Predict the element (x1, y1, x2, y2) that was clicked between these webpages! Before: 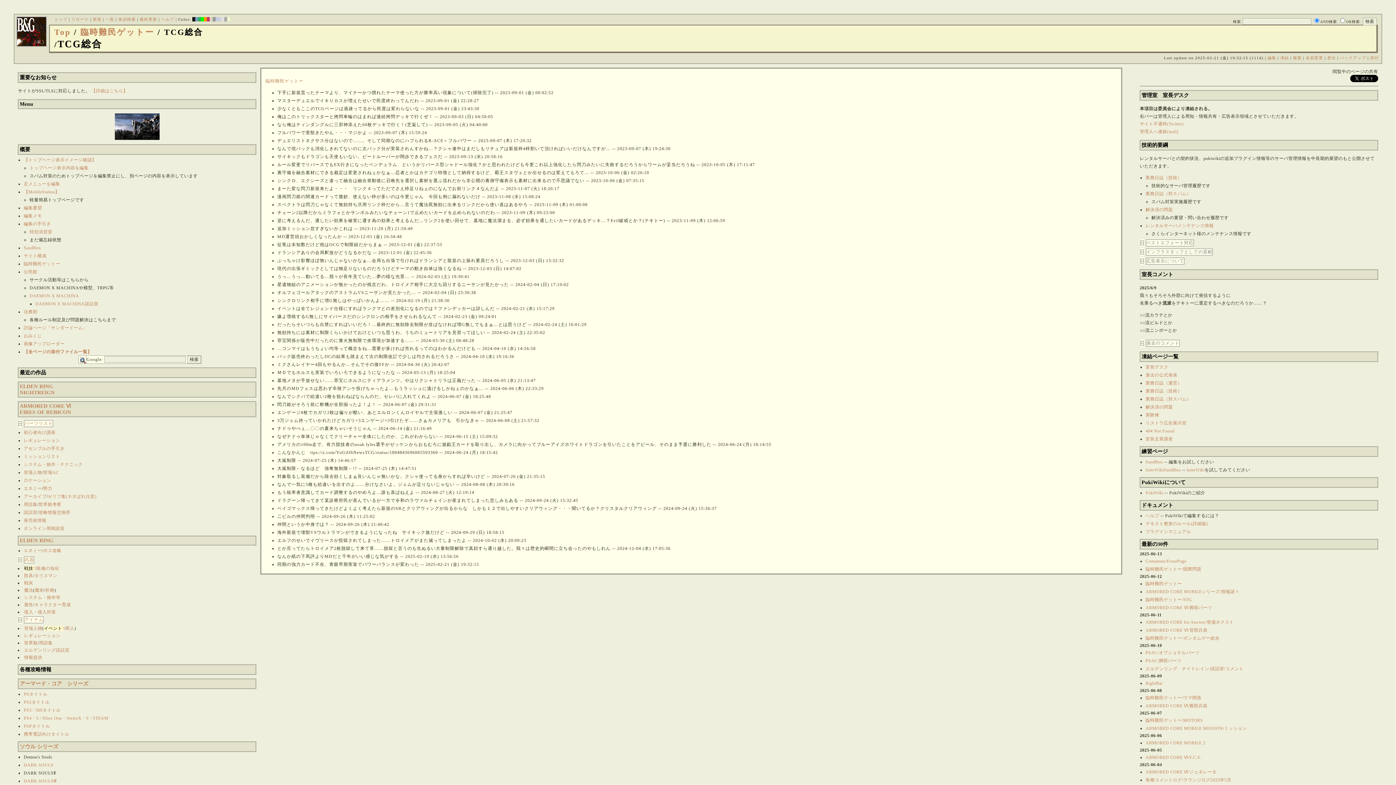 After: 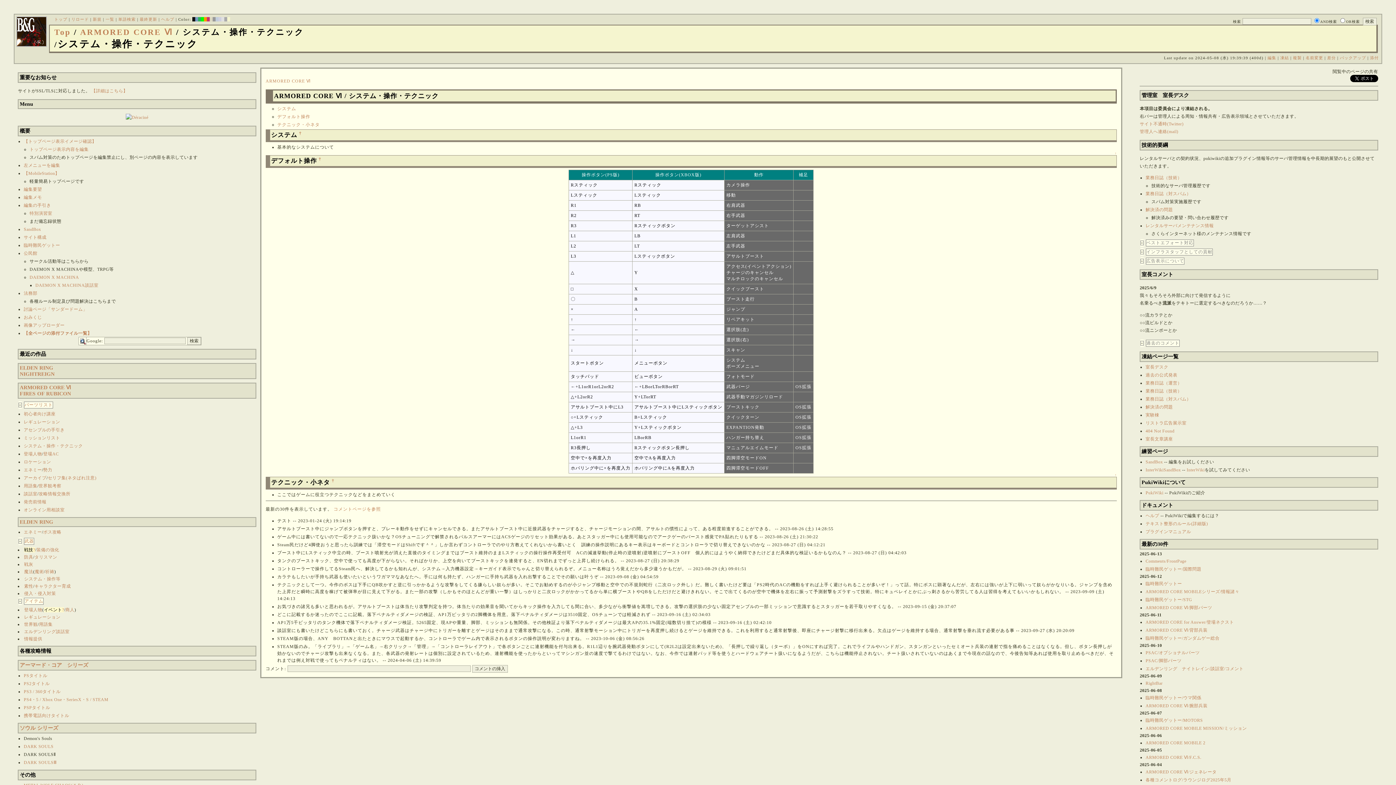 Action: label: システム・操作・テクニック bbox: (23, 462, 82, 467)